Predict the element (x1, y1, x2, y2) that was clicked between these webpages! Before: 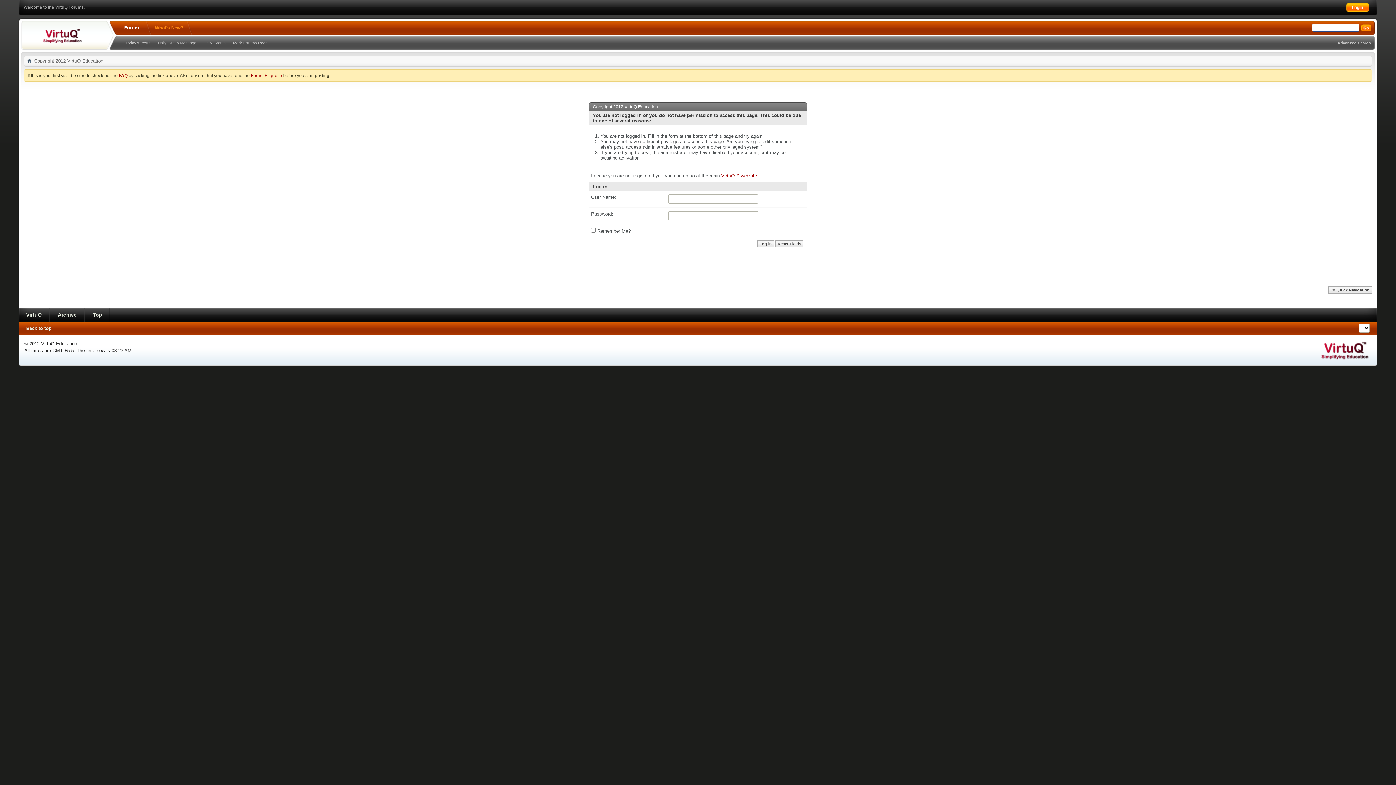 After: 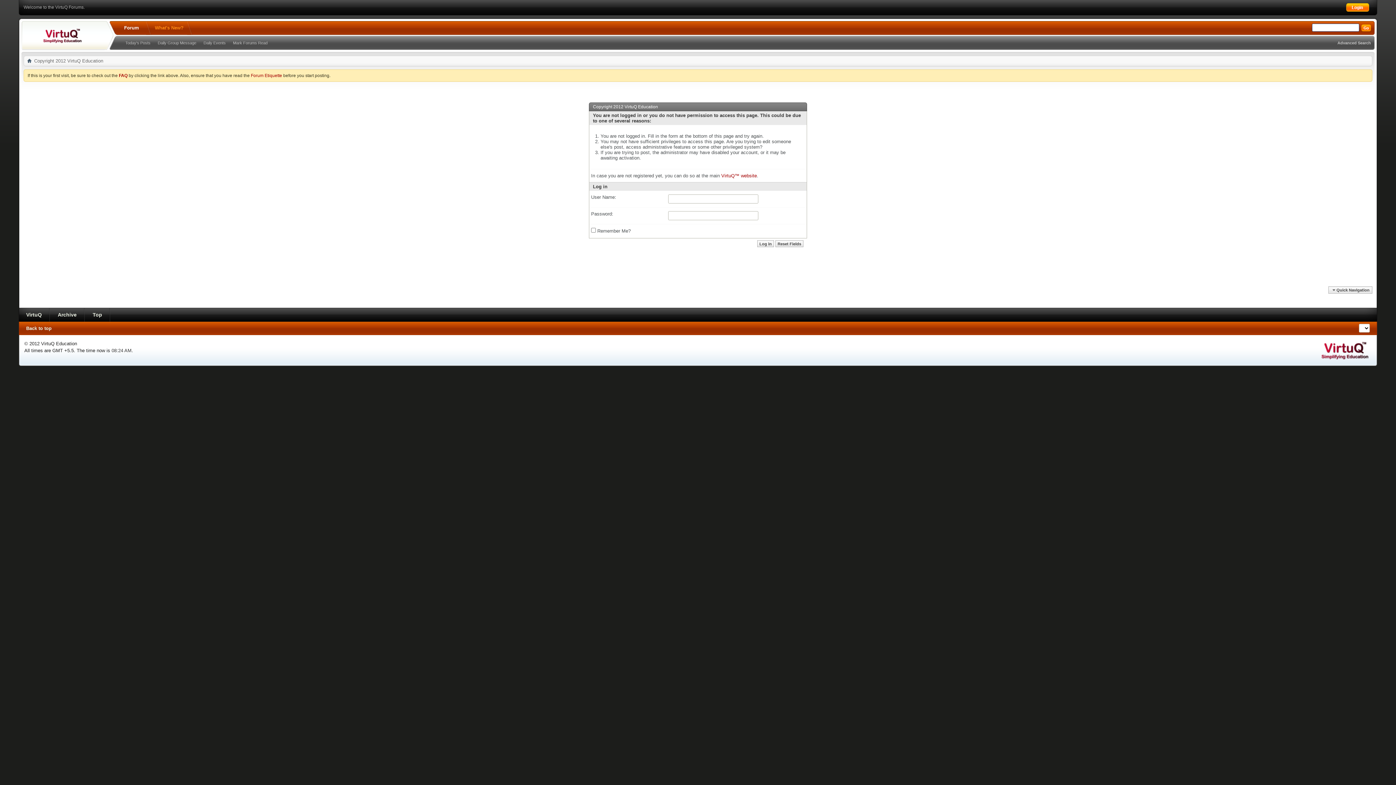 Action: bbox: (151, 21, 187, 34) label: What's New?